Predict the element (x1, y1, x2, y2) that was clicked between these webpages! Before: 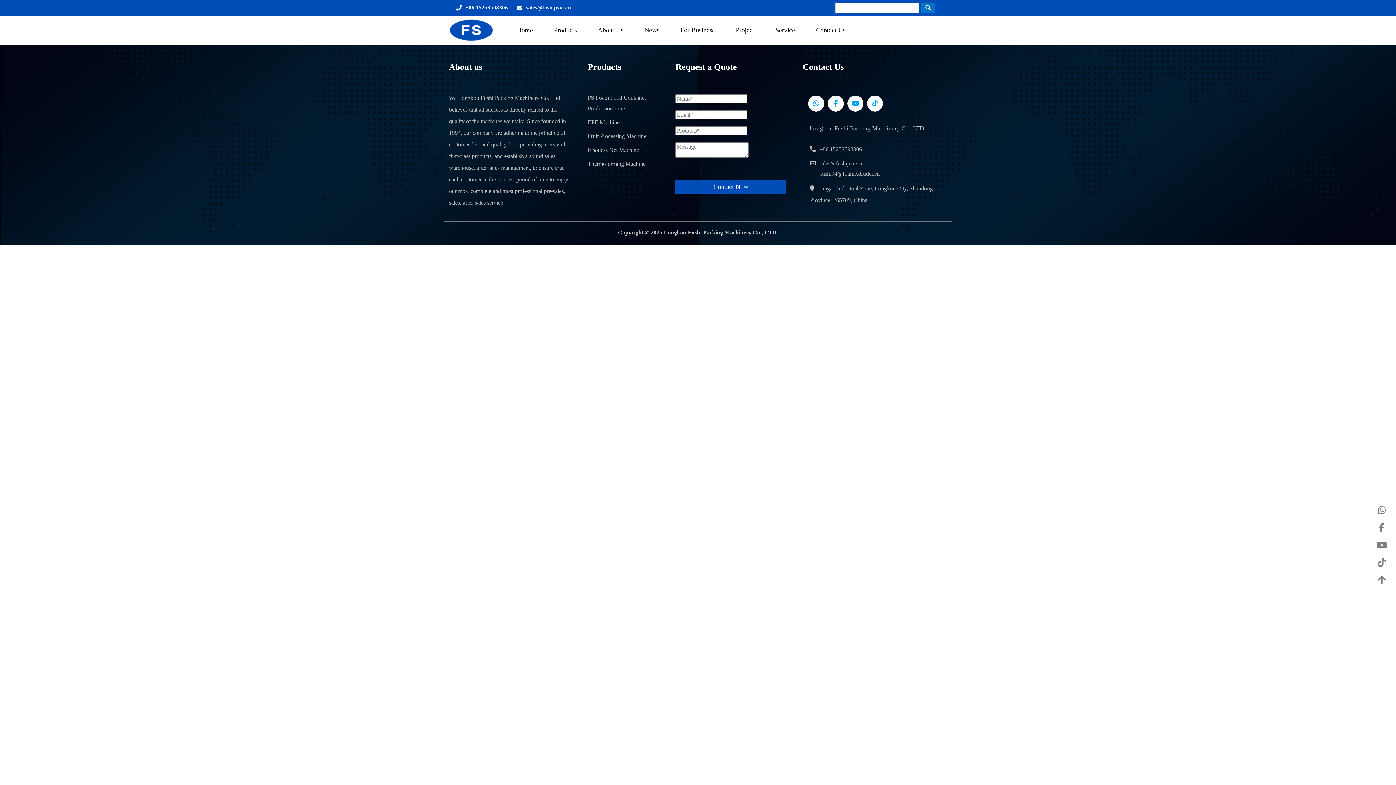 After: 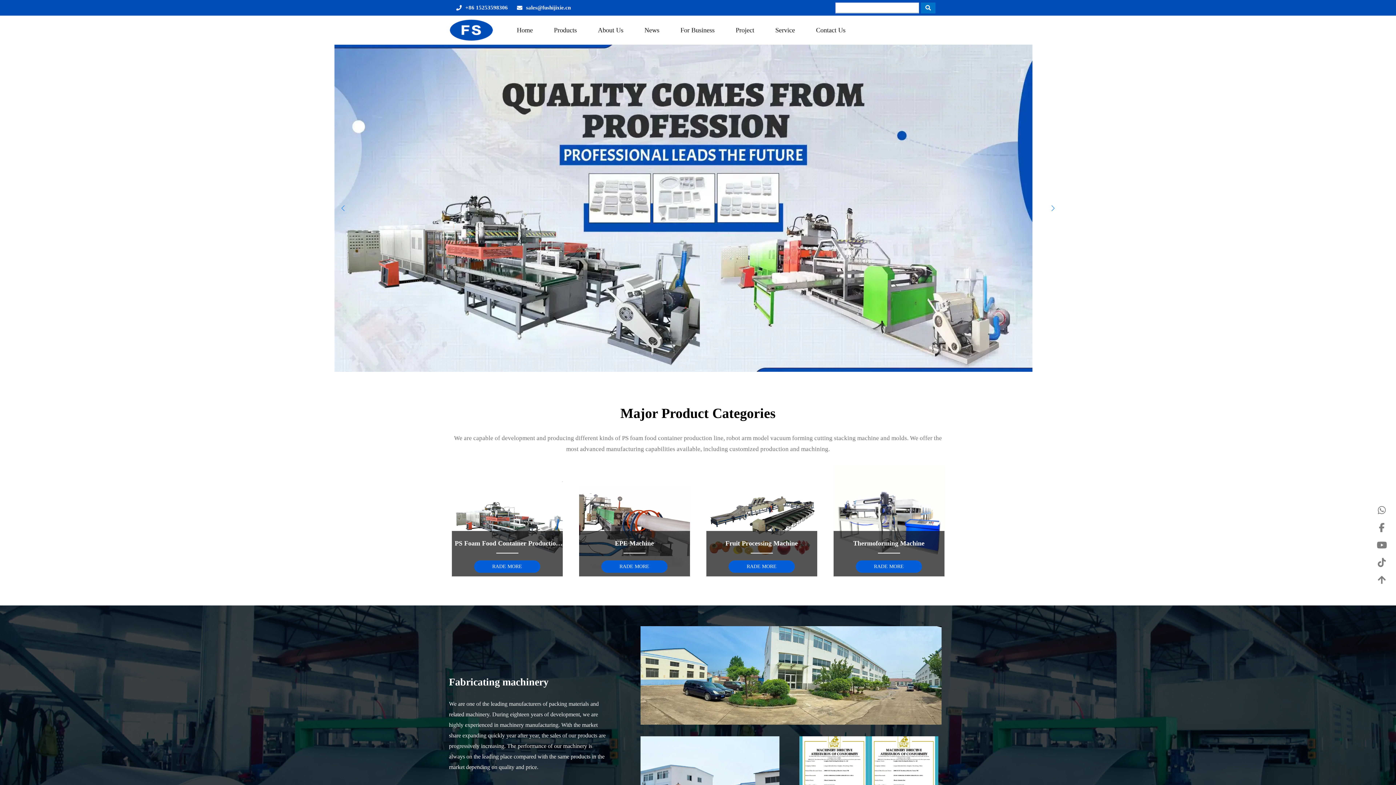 Action: bbox: (449, 19, 493, 41)